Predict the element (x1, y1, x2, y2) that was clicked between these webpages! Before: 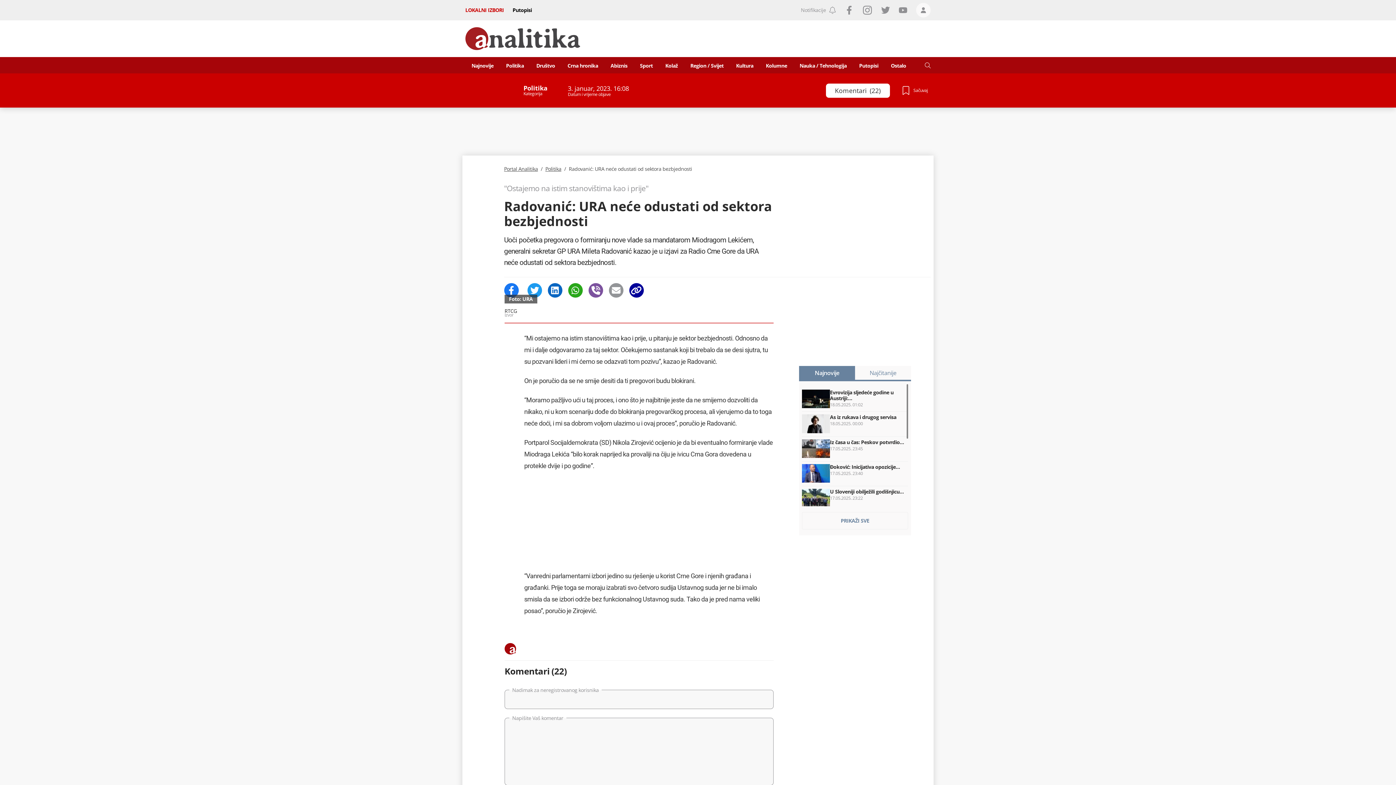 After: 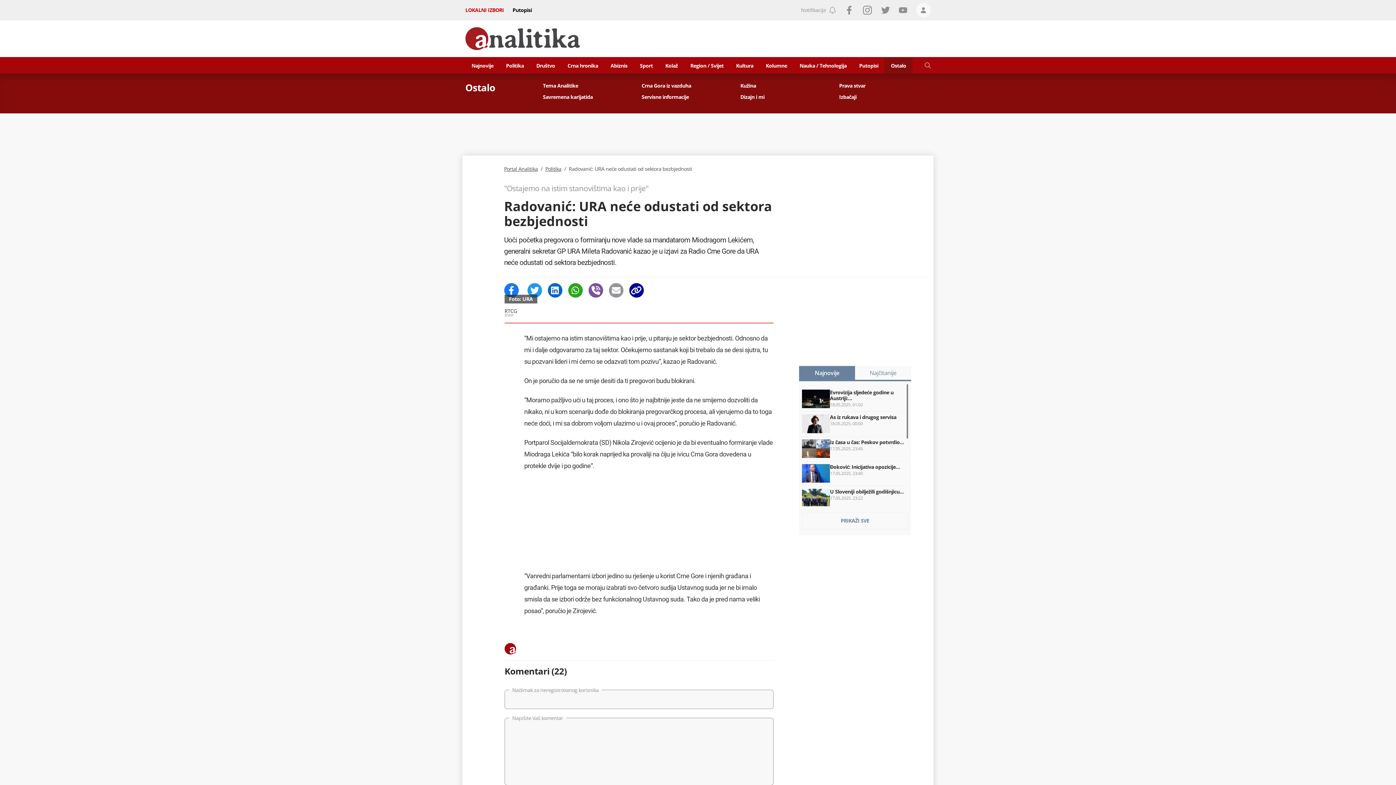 Action: bbox: (884, 57, 912, 73) label: Ostalo